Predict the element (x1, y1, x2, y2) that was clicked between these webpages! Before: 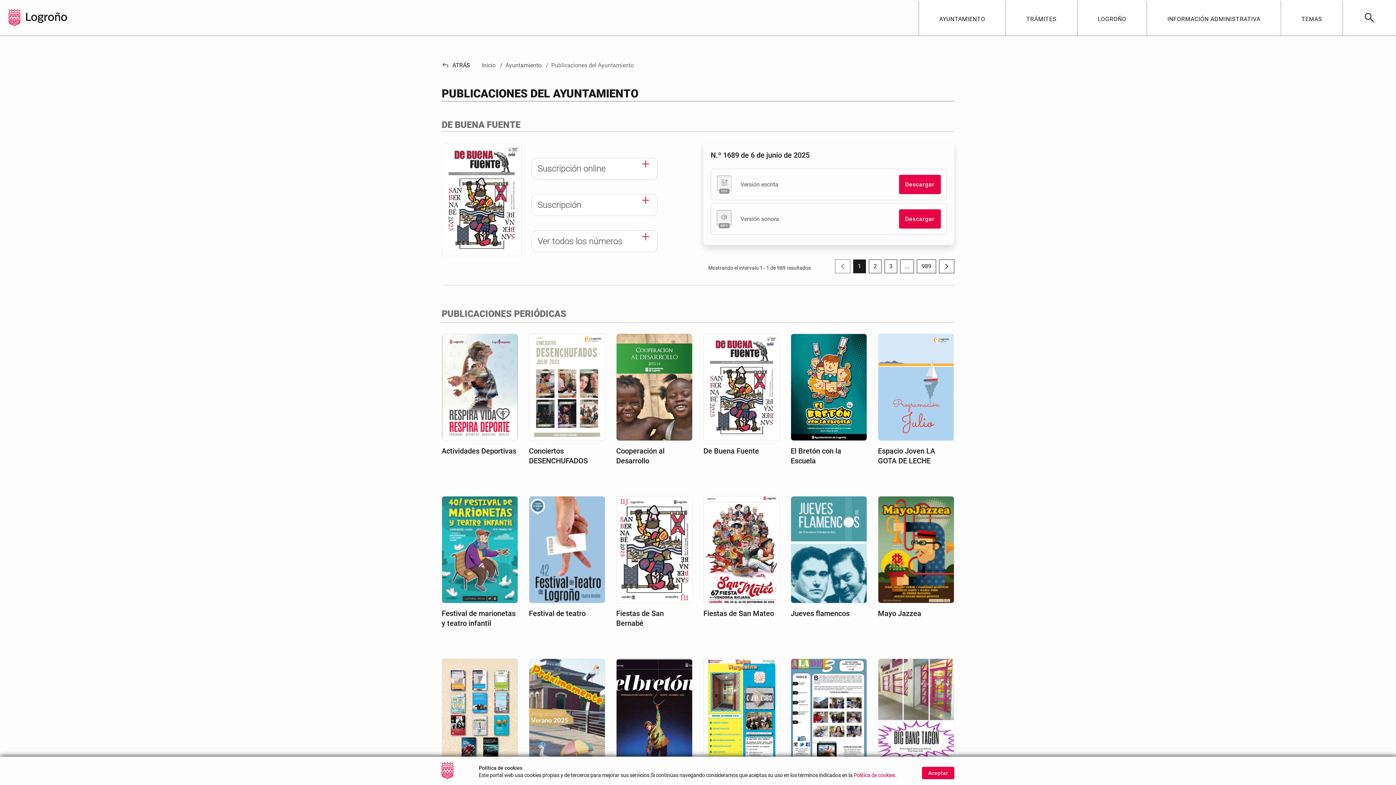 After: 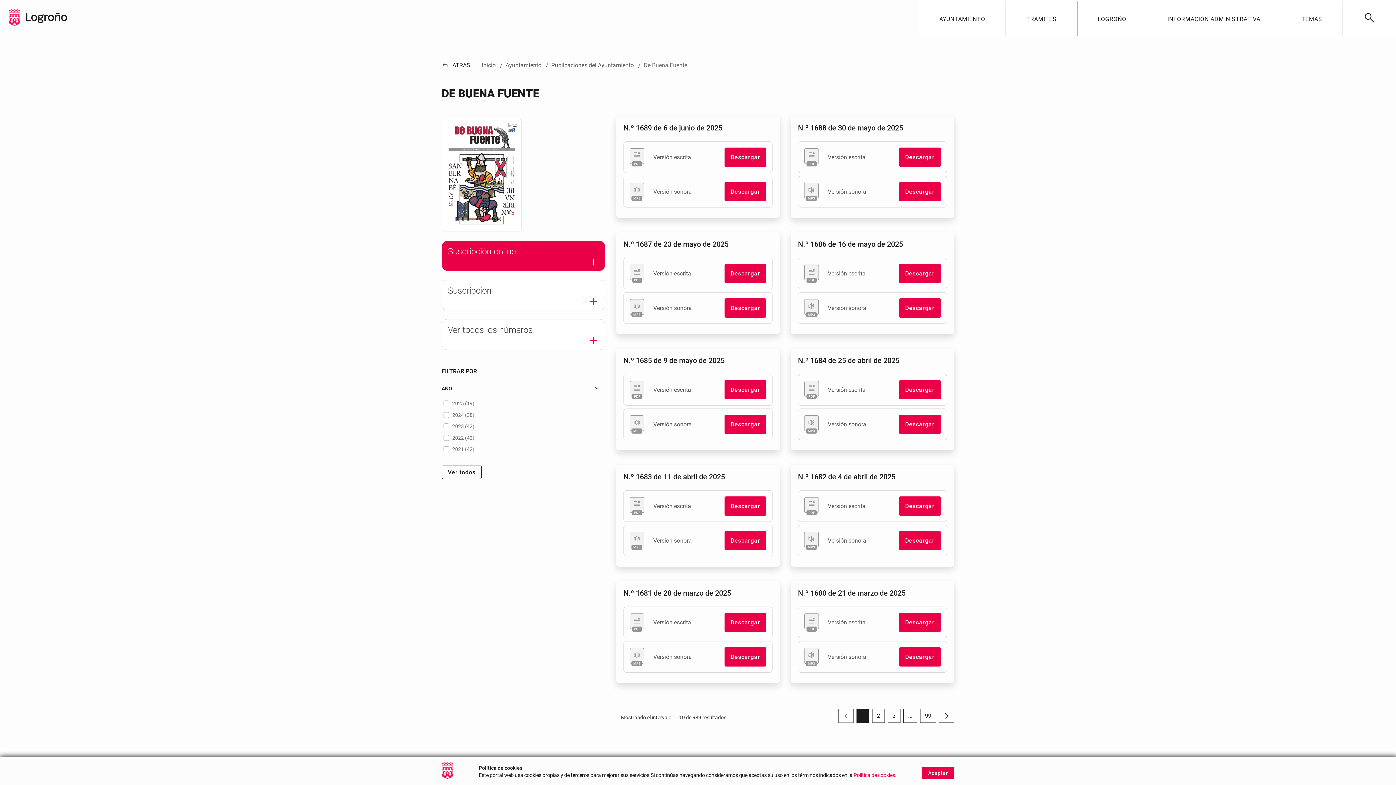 Action: label: Ver todos los números

add bbox: (531, 230, 657, 252)